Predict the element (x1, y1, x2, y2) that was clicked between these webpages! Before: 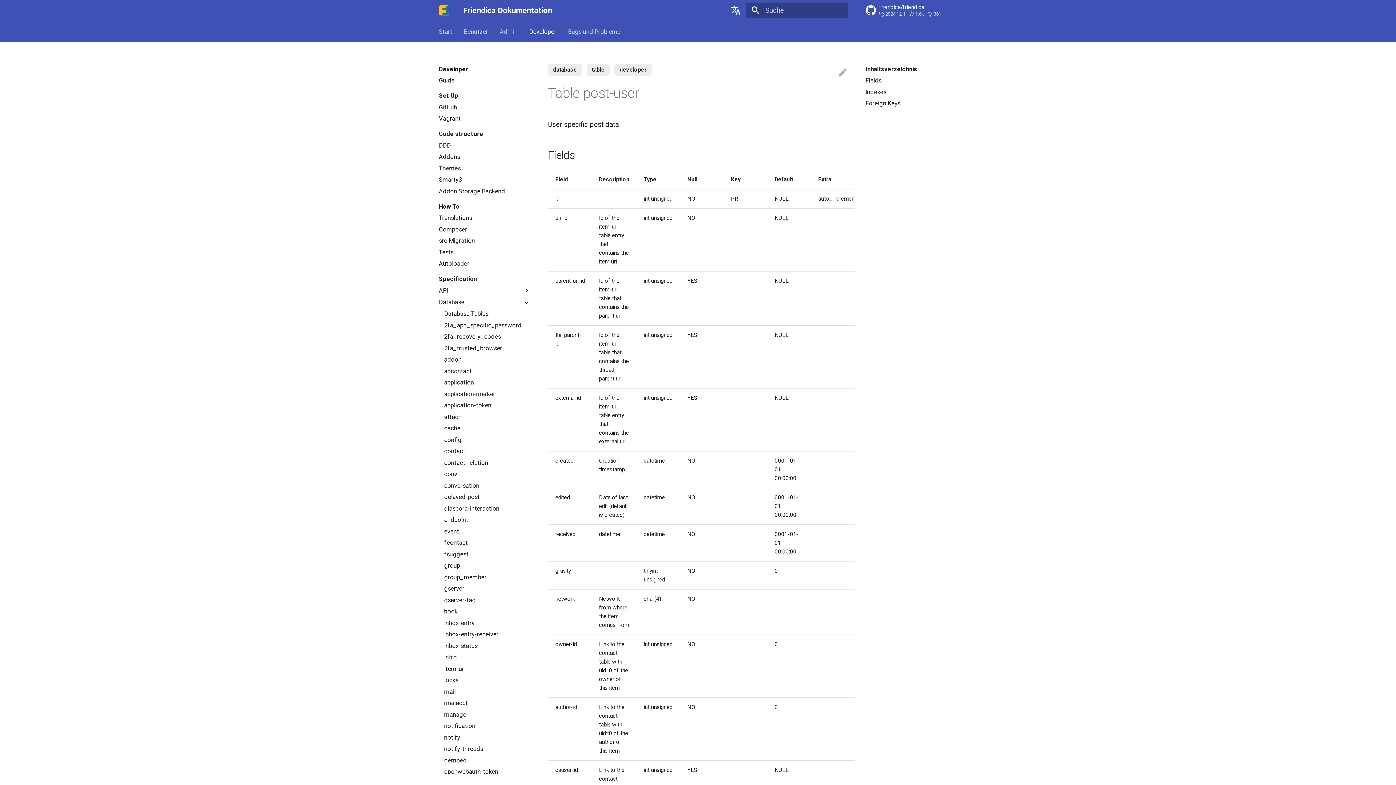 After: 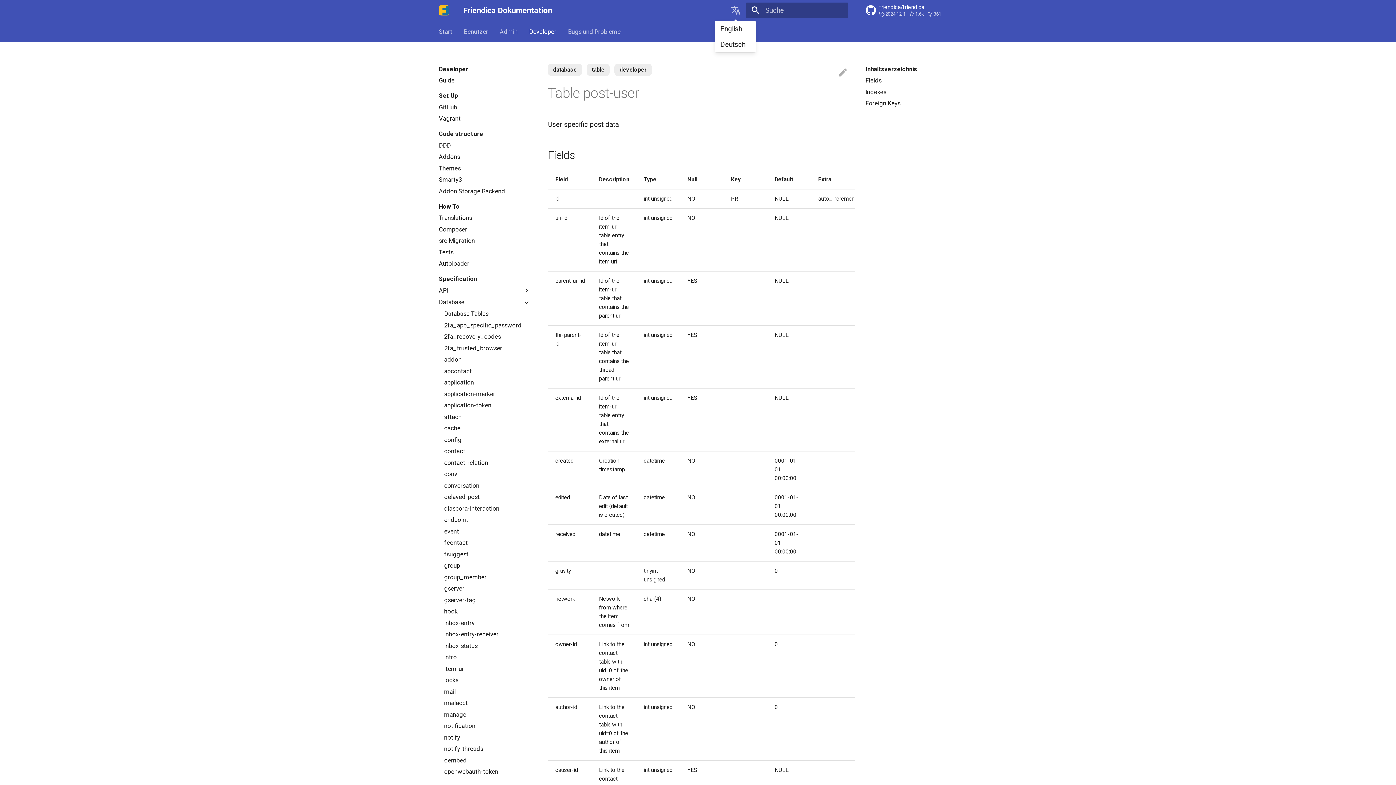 Action: bbox: (726, 1, 744, 19) label: Sprache wechseln